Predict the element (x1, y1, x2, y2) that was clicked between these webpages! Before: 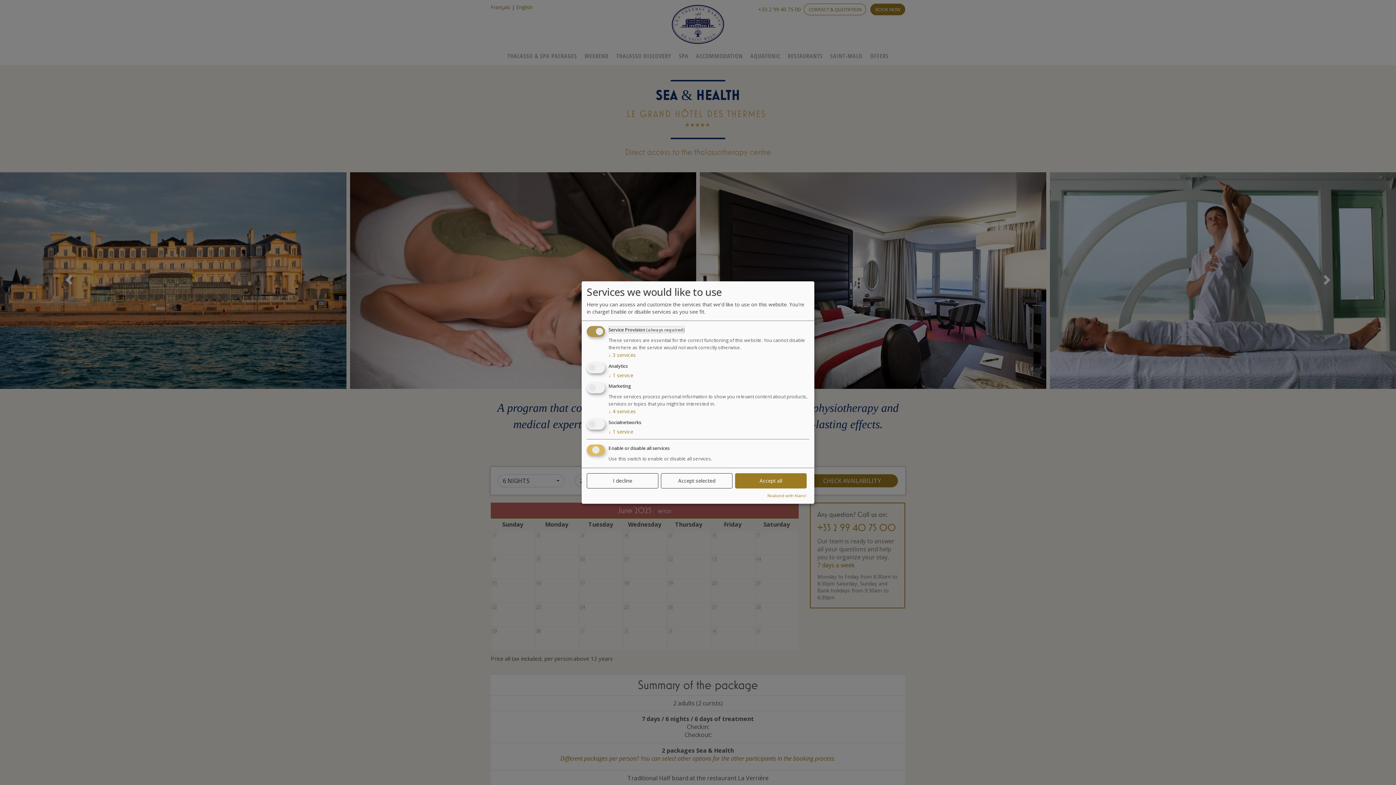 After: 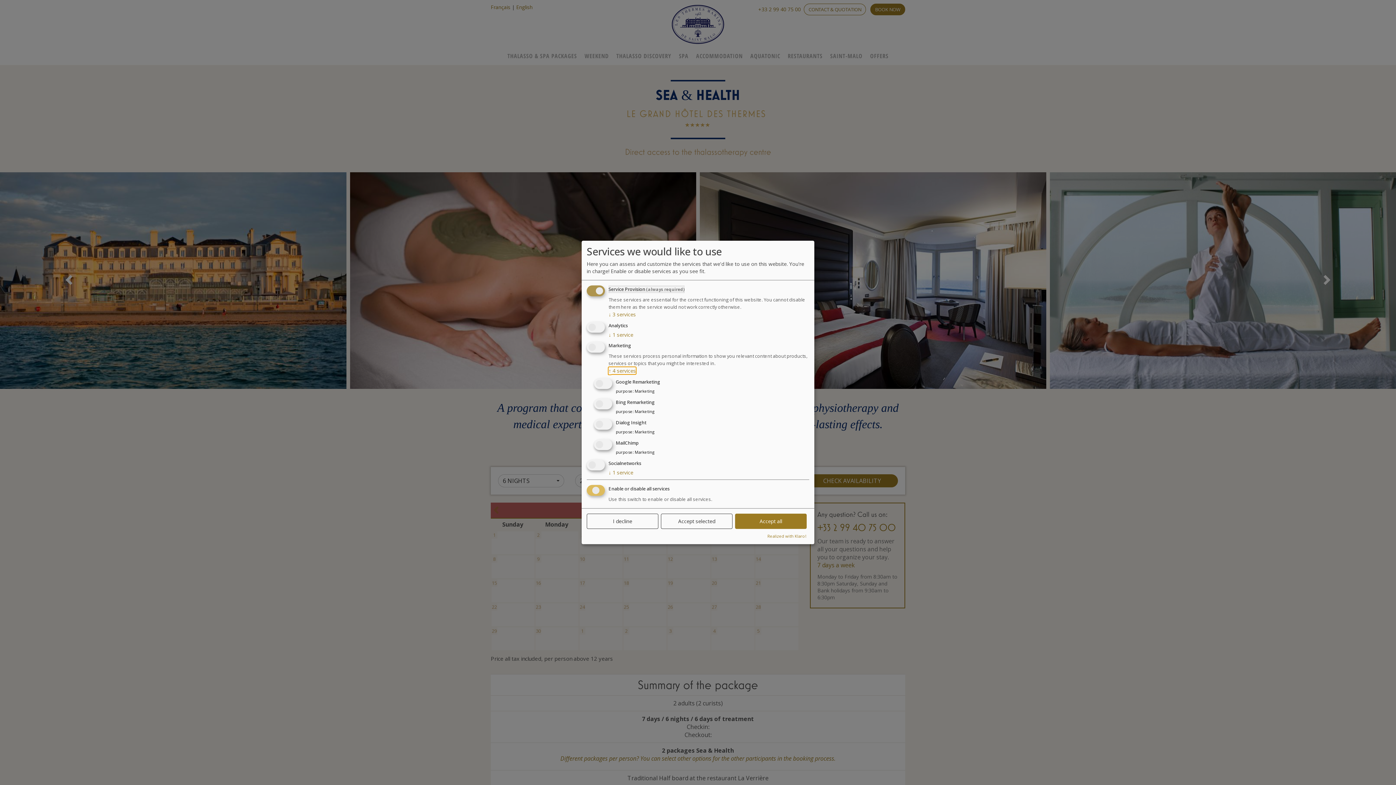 Action: bbox: (608, 408, 636, 415) label: ↓ 4 services